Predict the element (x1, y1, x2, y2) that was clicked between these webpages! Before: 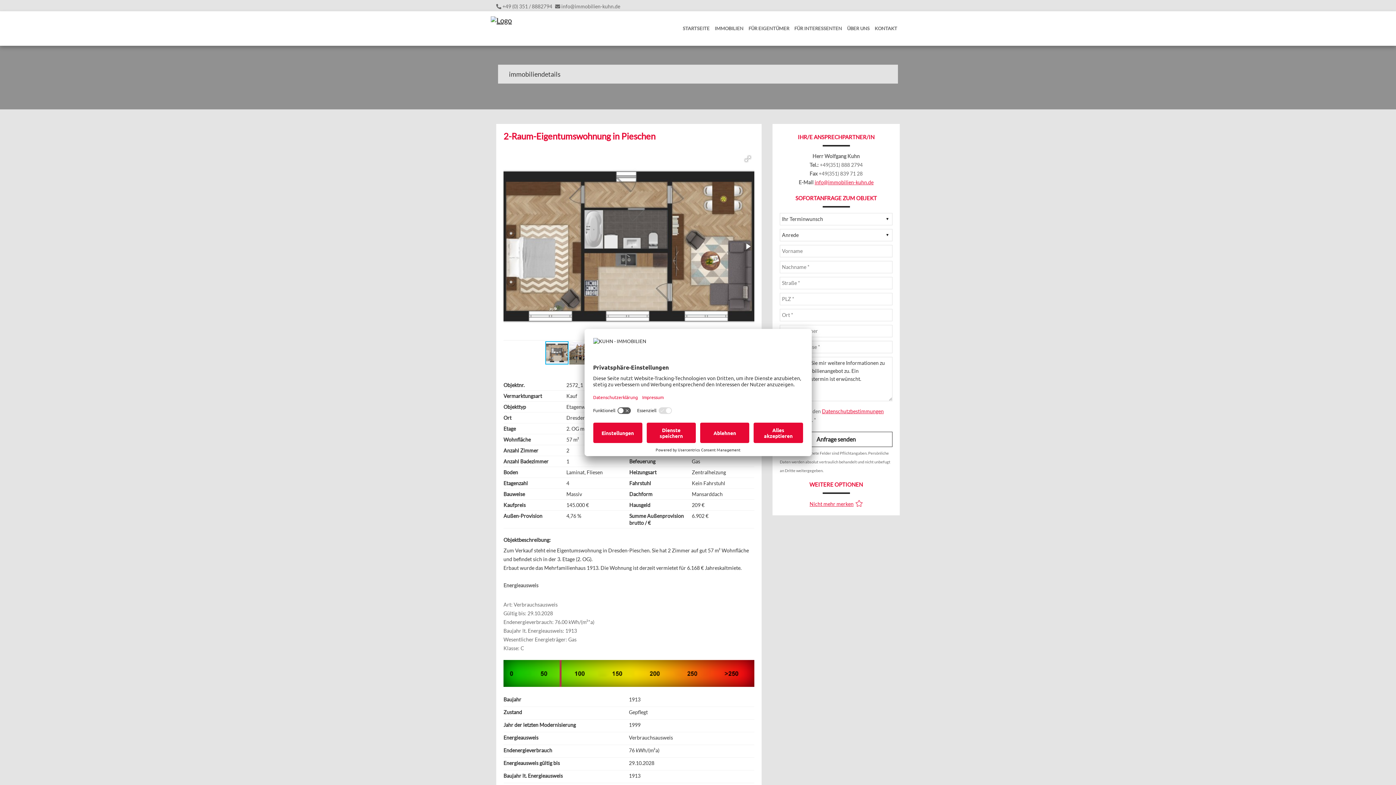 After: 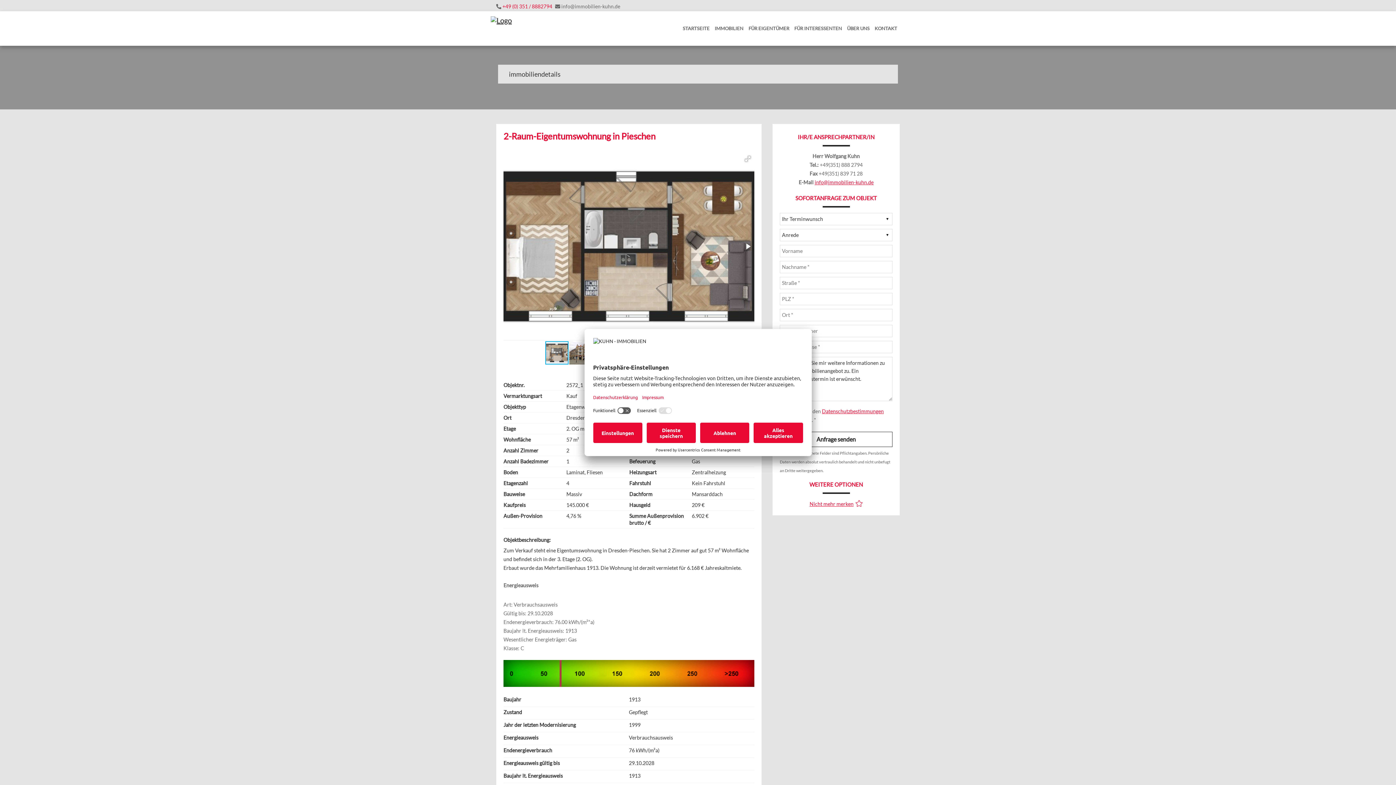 Action: bbox: (502, 3, 552, 9) label: +49 (0) 351 / 8882794